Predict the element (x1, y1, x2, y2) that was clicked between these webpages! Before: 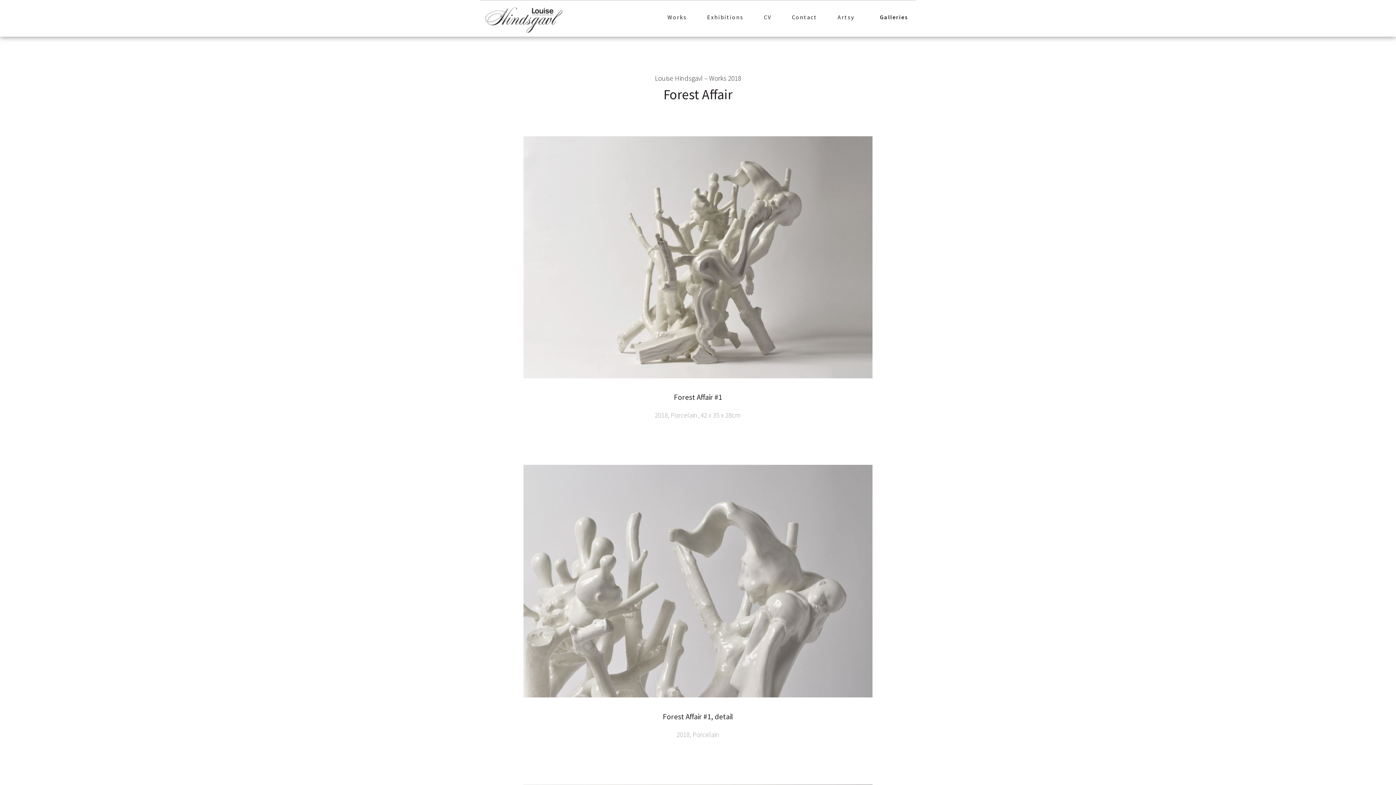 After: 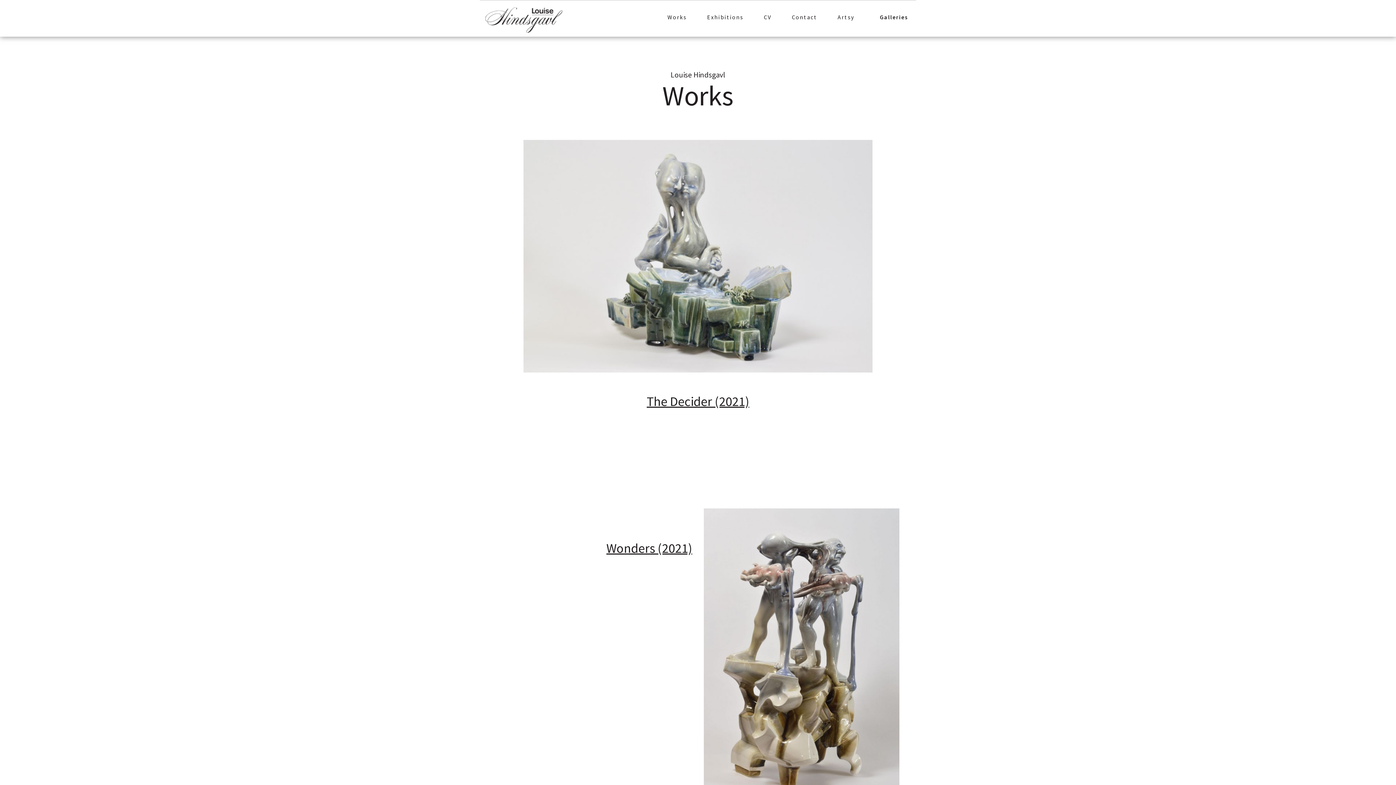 Action: label: Works bbox: (657, 0, 697, 36)